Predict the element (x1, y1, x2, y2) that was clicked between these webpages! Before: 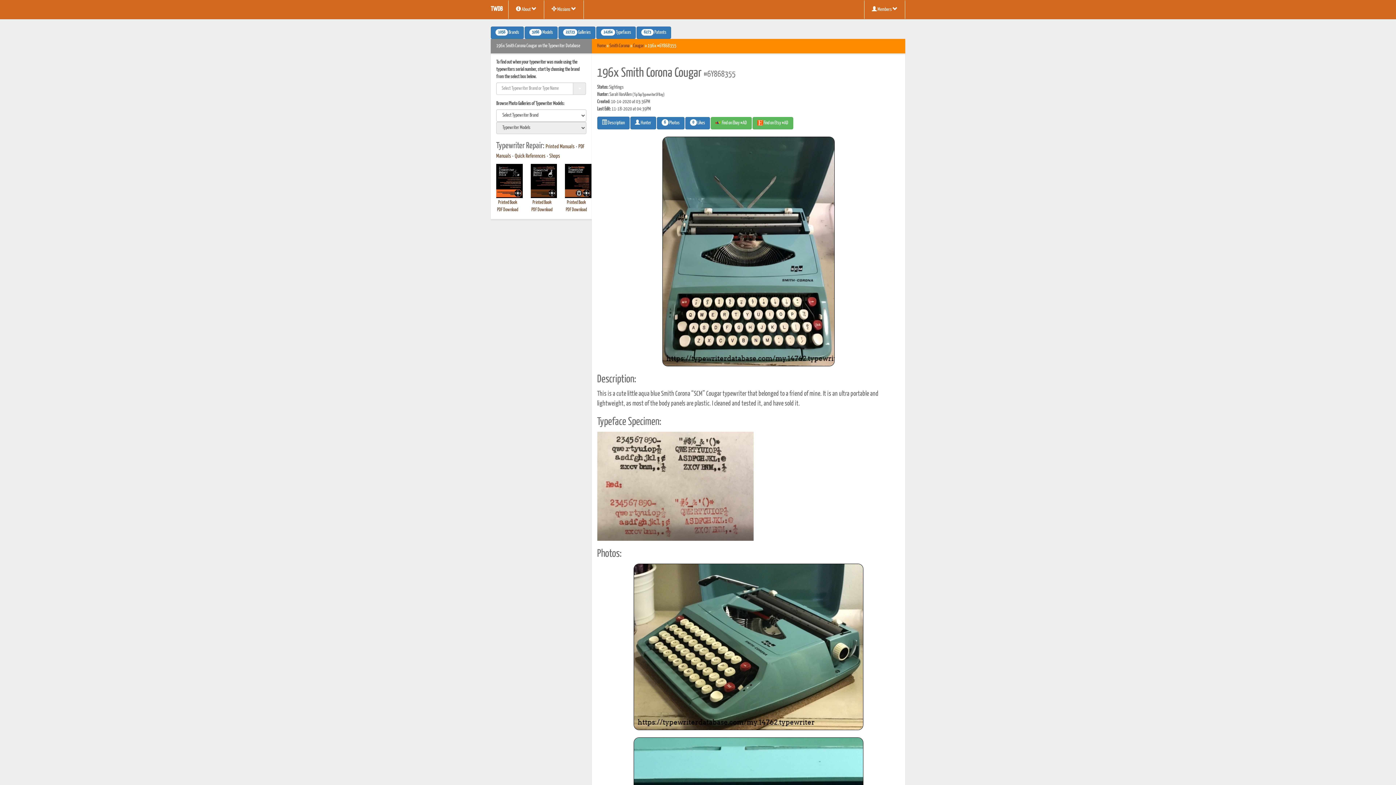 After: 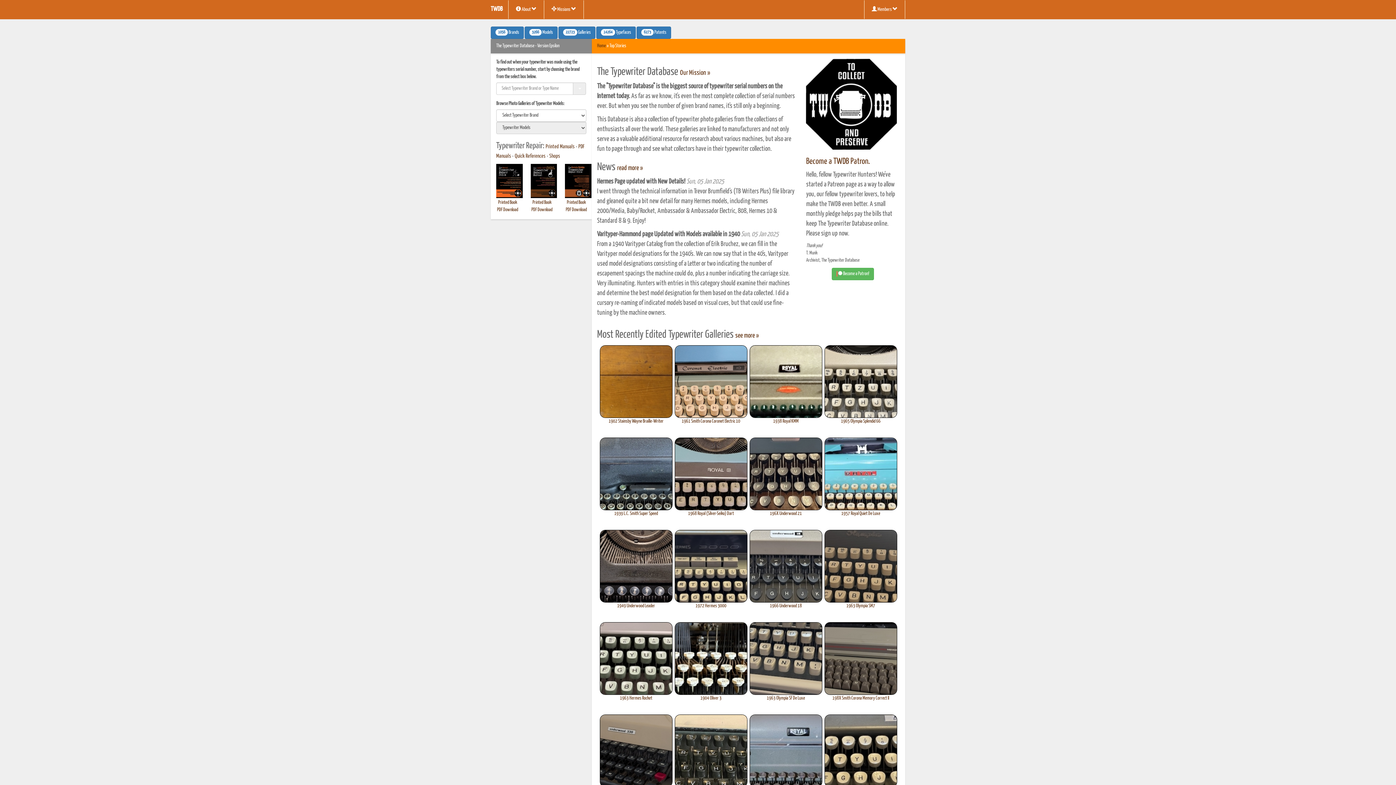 Action: bbox: (485, 0, 508, 18) label: TWDB